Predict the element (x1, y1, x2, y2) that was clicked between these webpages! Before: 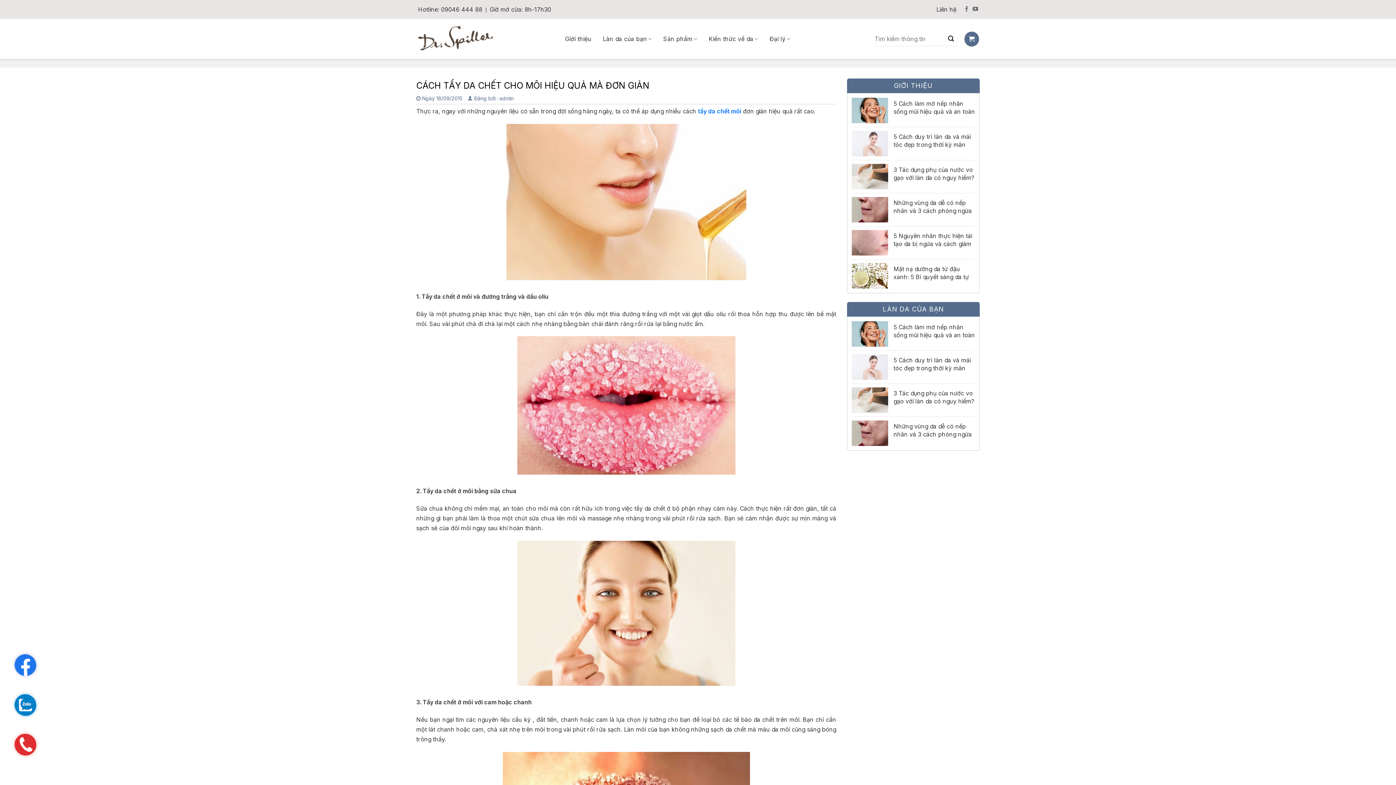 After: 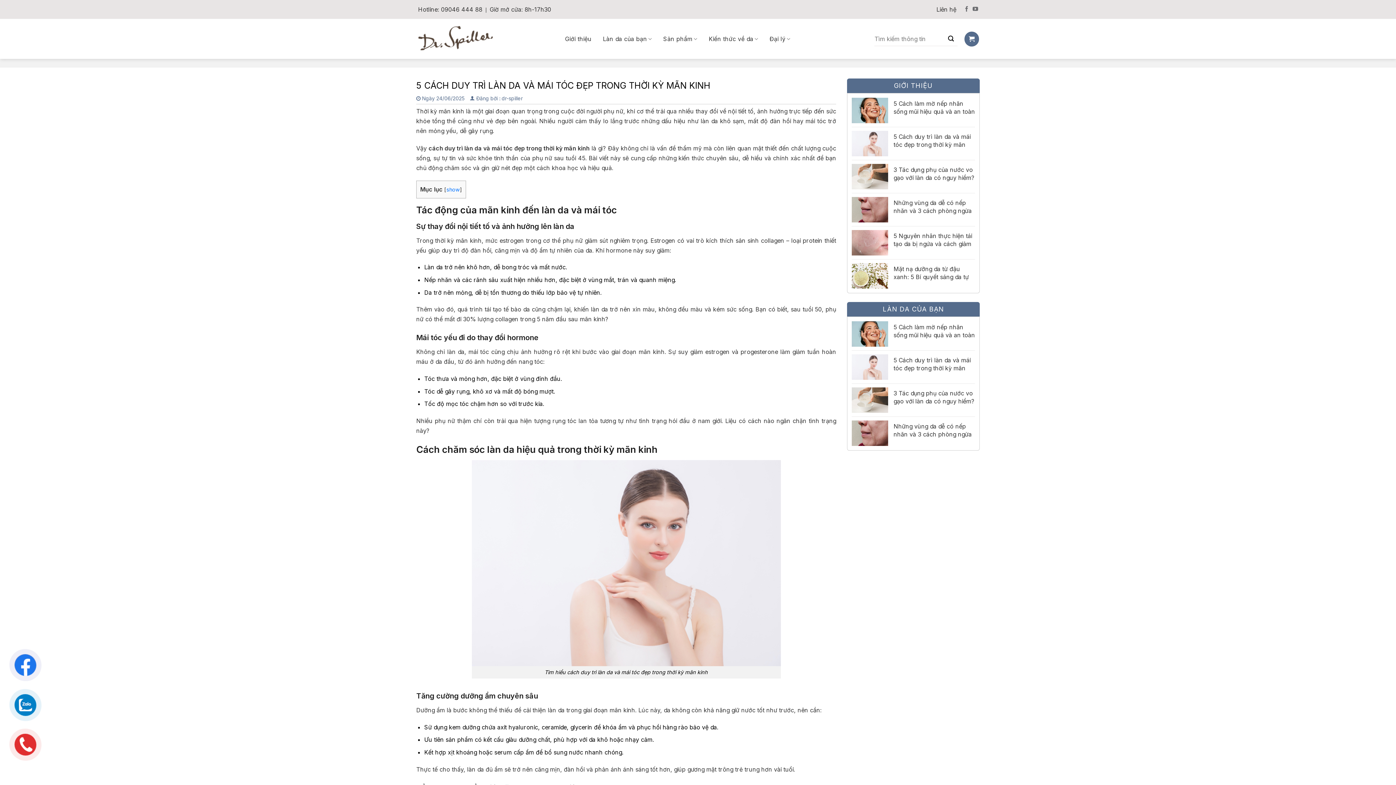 Action: bbox: (852, 130, 888, 156)